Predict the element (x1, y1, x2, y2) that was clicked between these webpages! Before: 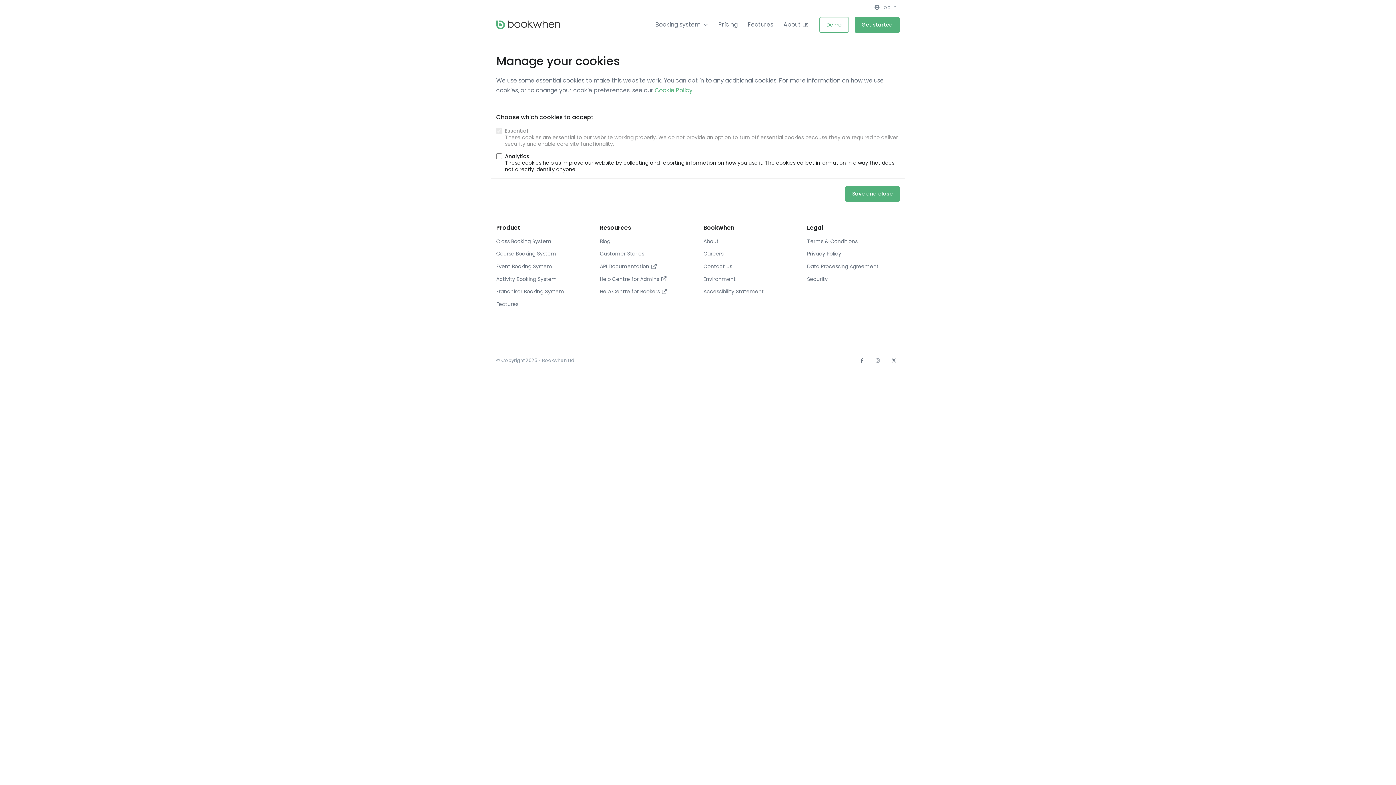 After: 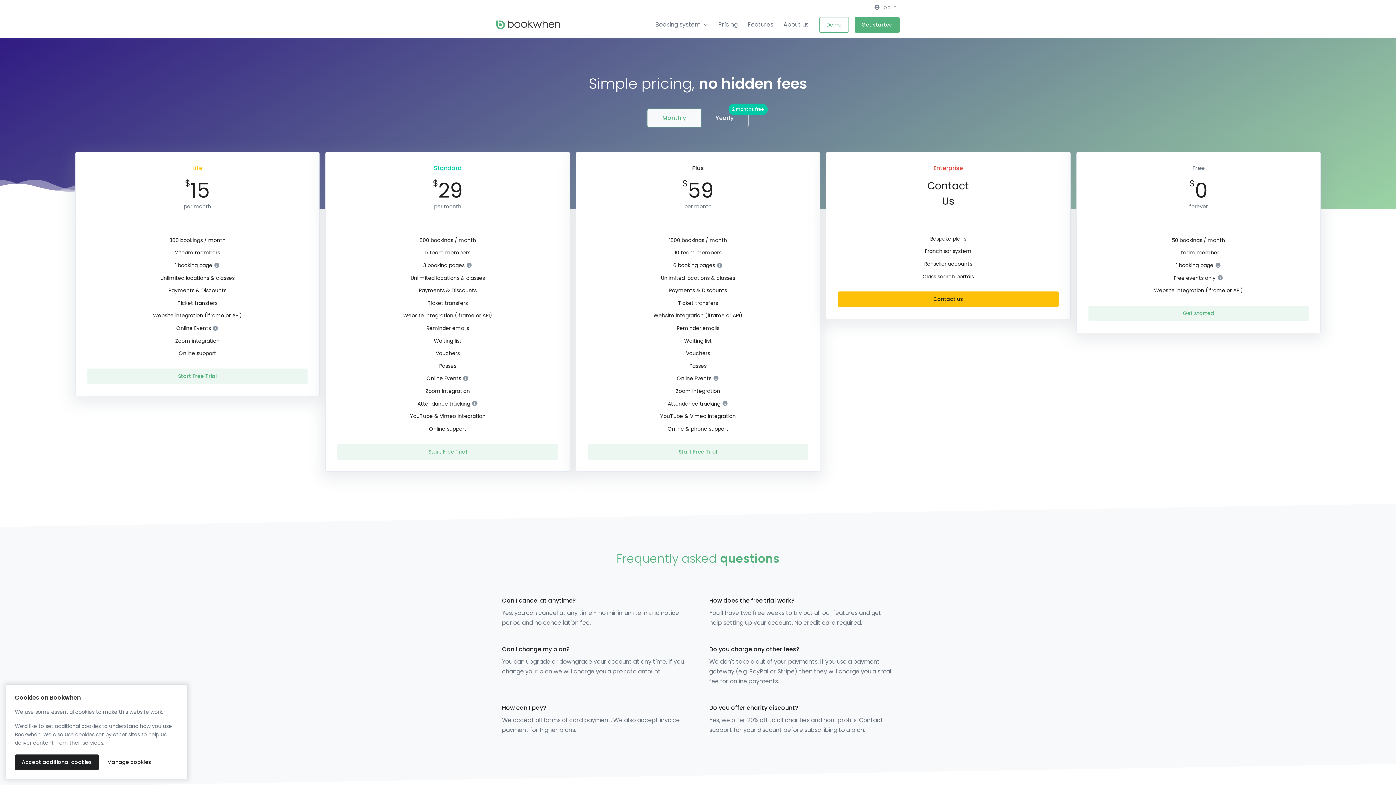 Action: label: Pricing bbox: (713, 11, 742, 37)